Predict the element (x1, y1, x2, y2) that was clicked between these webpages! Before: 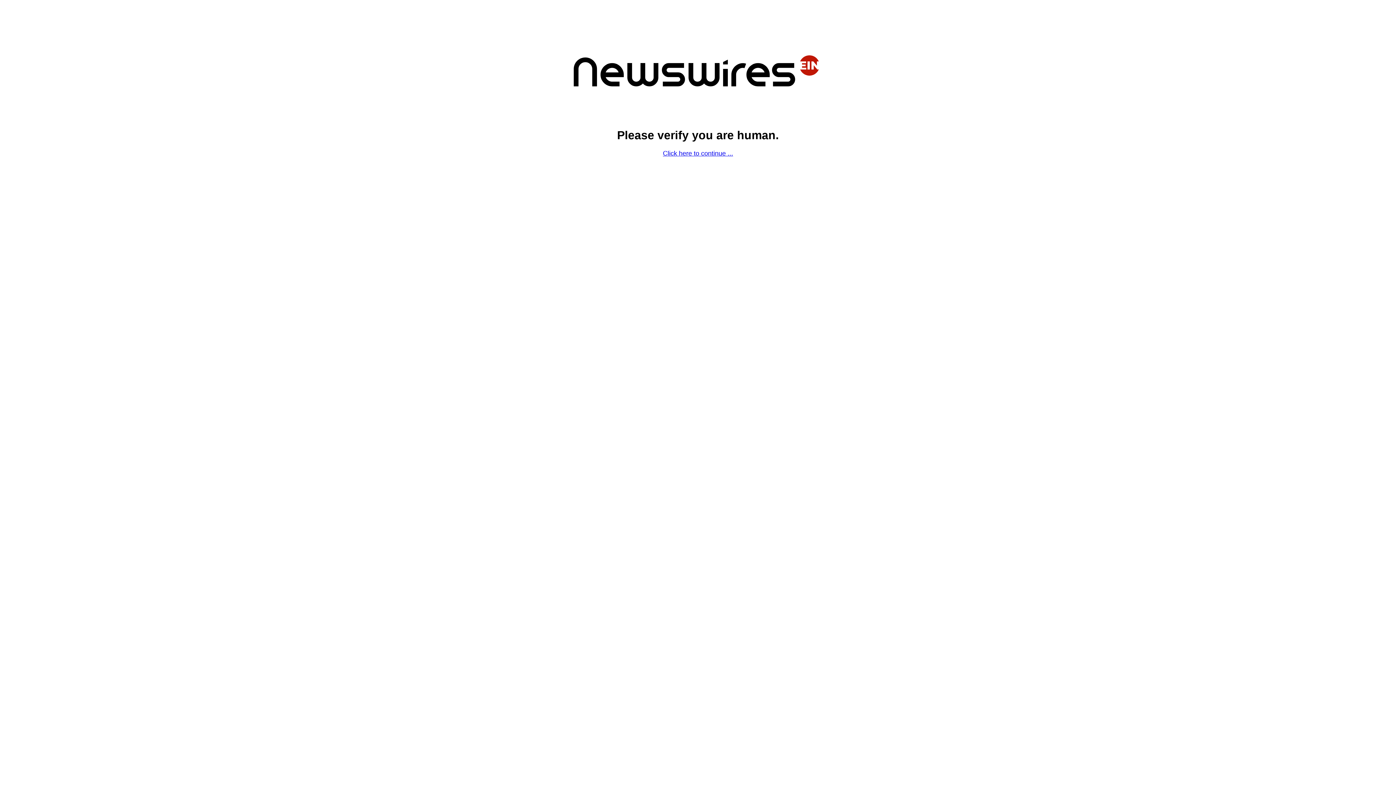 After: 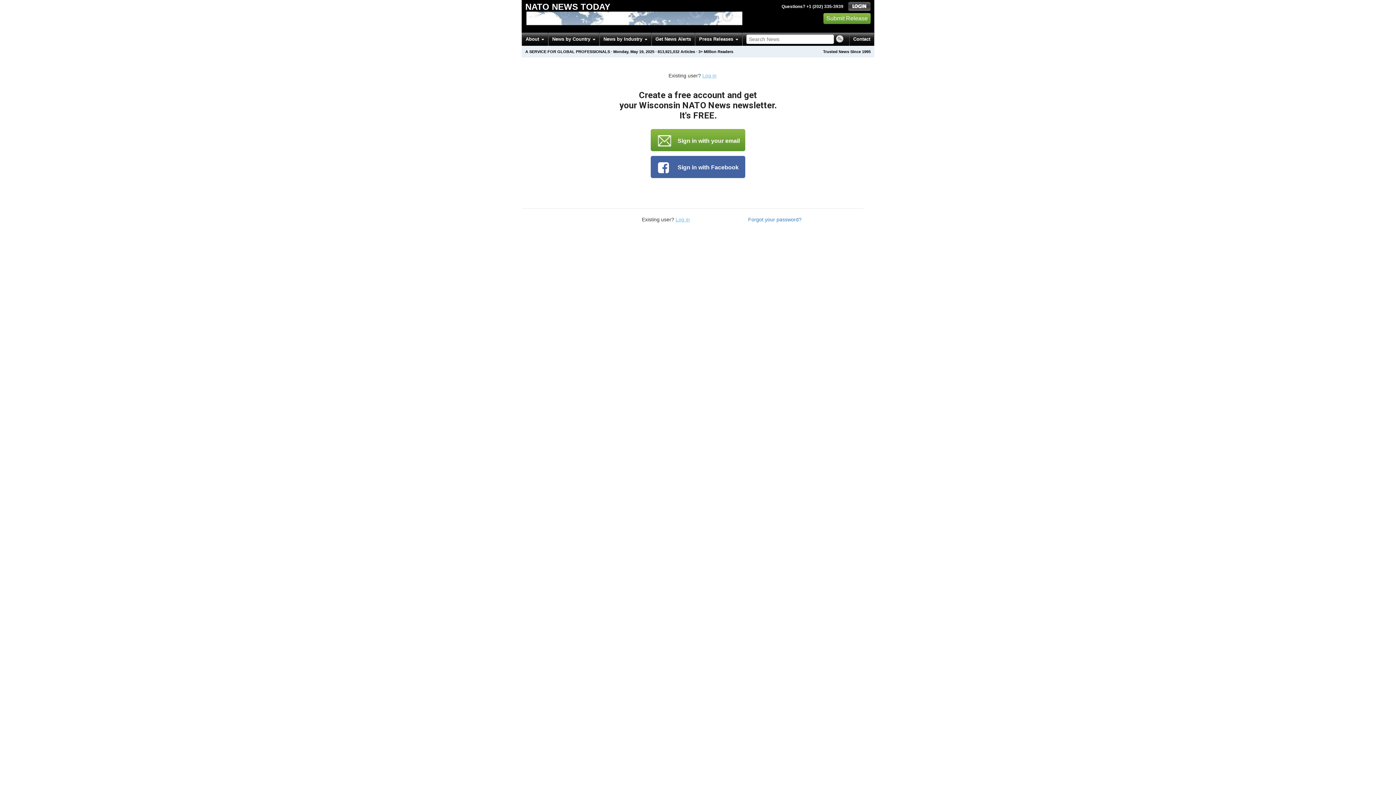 Action: bbox: (663, 149, 733, 157) label: Click here to continue ...